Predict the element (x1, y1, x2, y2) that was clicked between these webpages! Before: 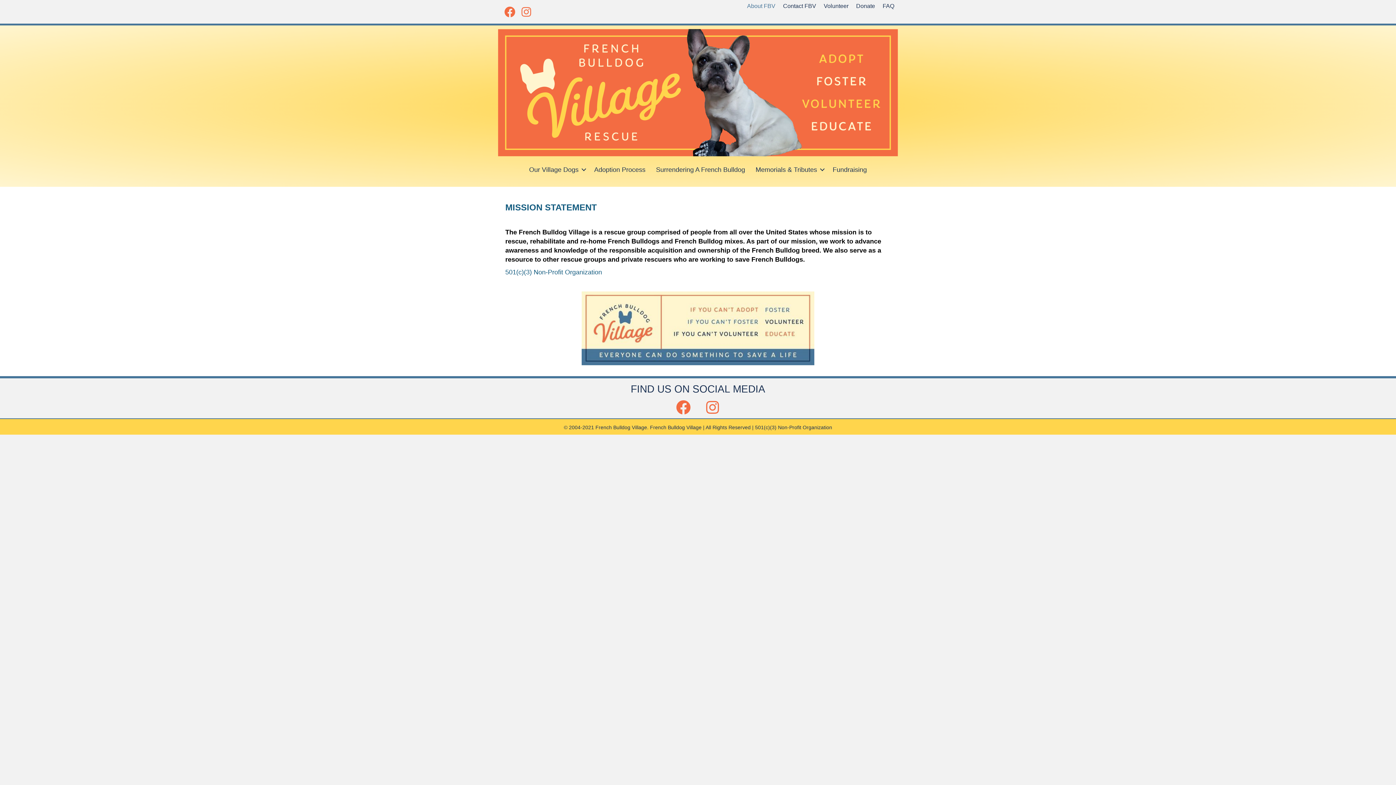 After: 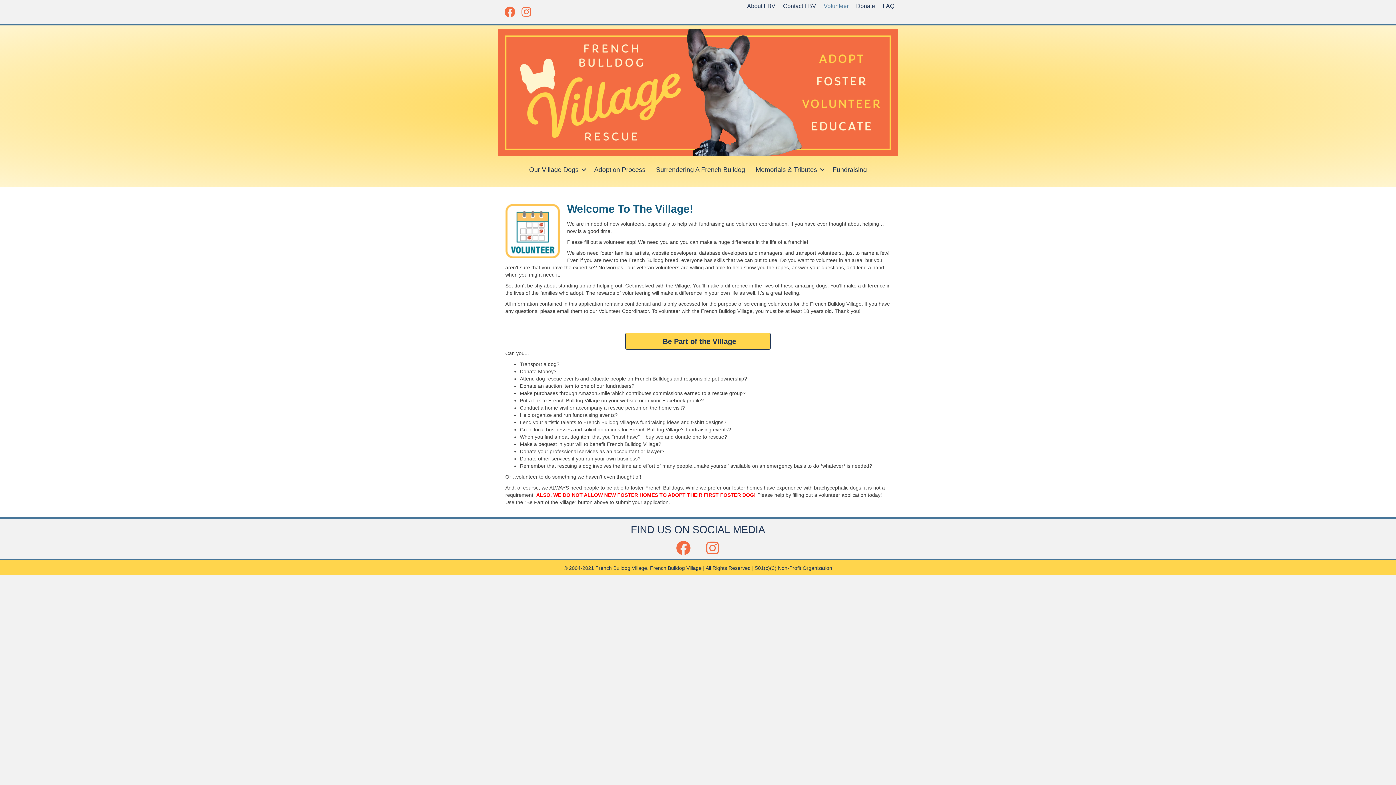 Action: bbox: (820, 0, 852, 12) label: Volunteer